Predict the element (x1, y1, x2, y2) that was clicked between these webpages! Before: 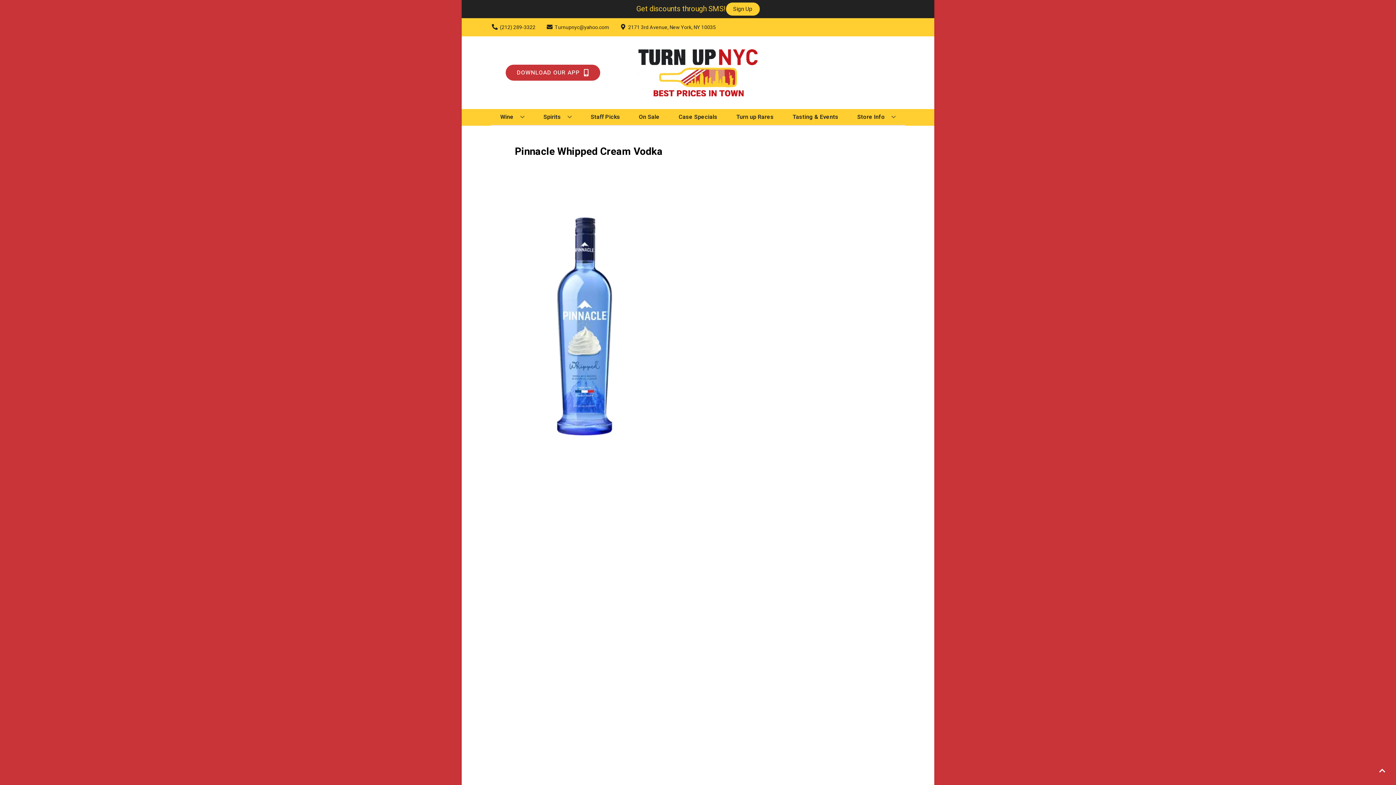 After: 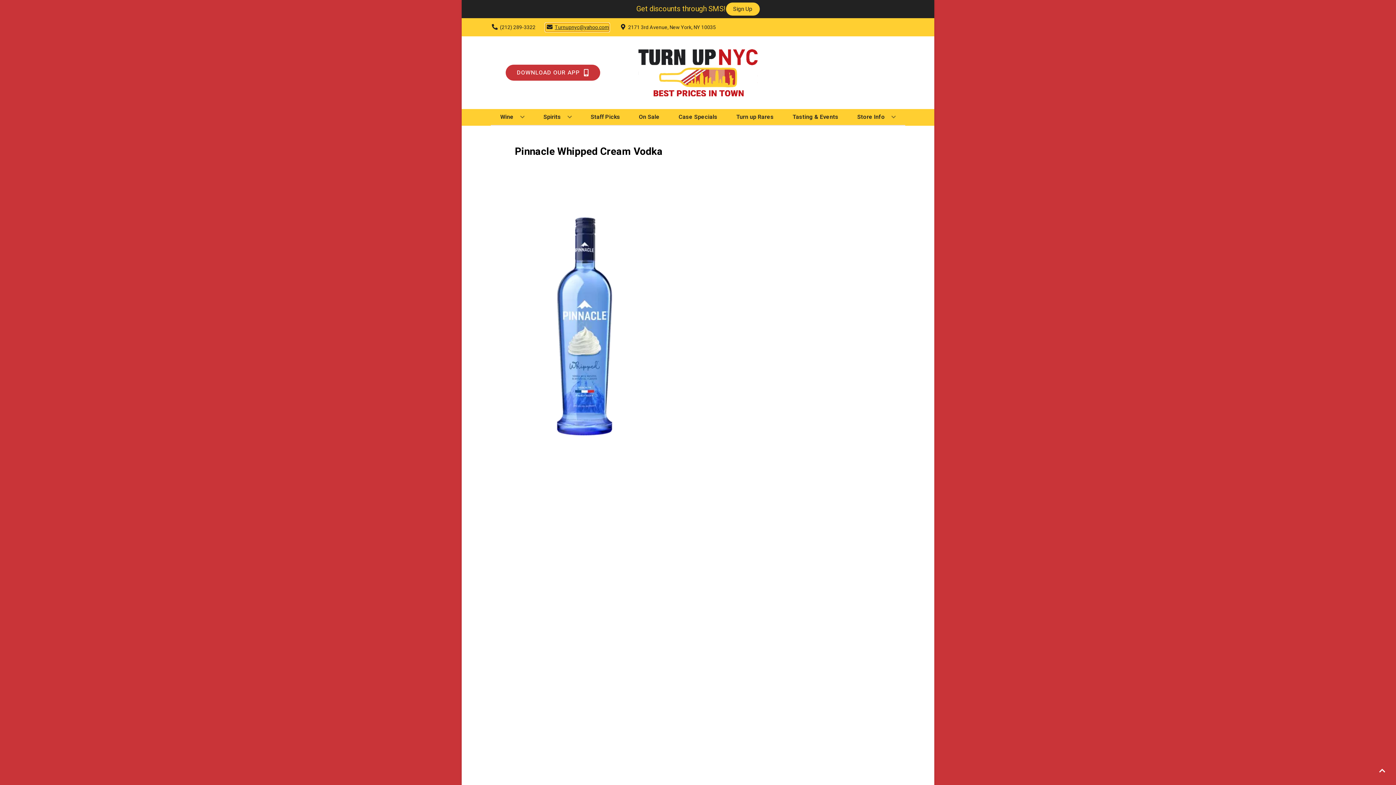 Action: bbox: (545, 23, 609, 31) label: Store Email address is Turnupnyc@yahoo.com Clicking will open a link in a new tab